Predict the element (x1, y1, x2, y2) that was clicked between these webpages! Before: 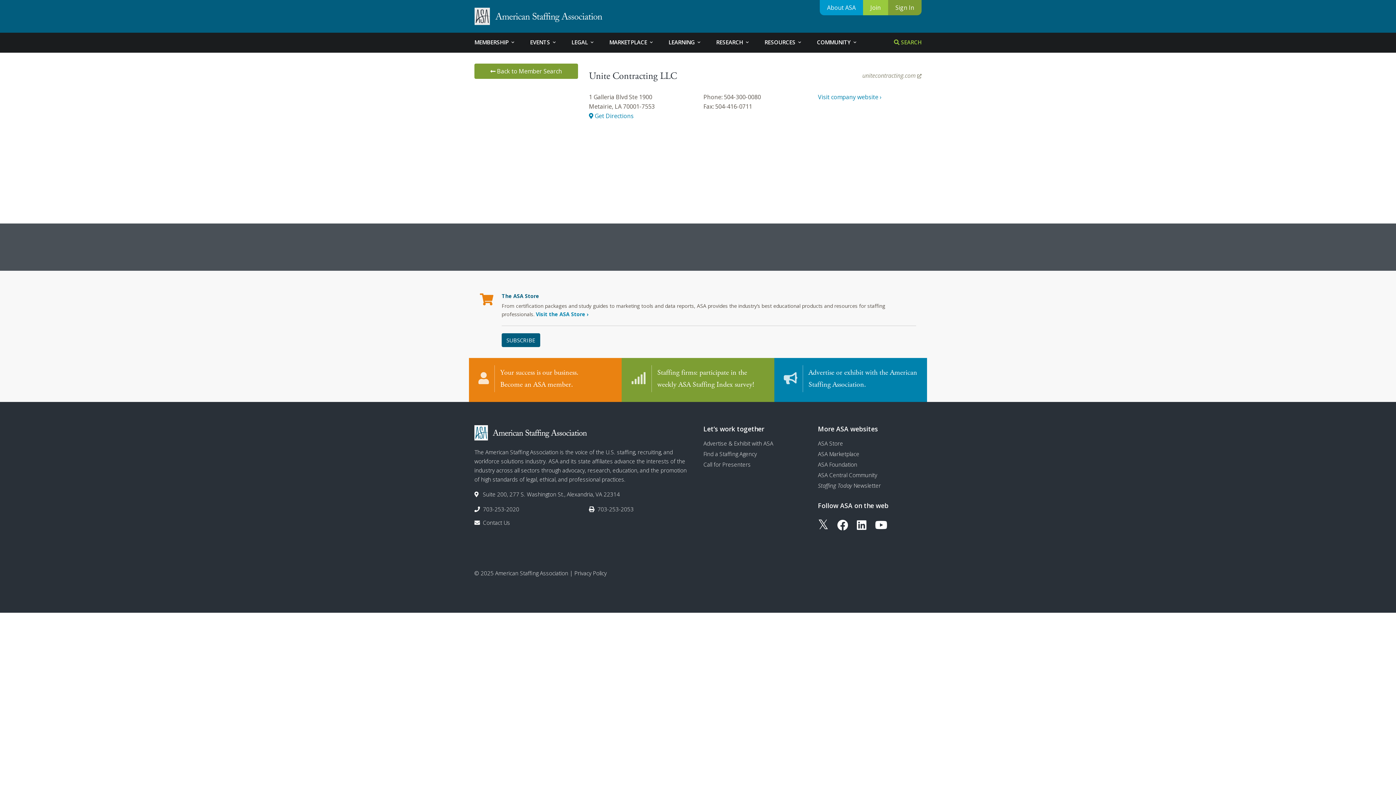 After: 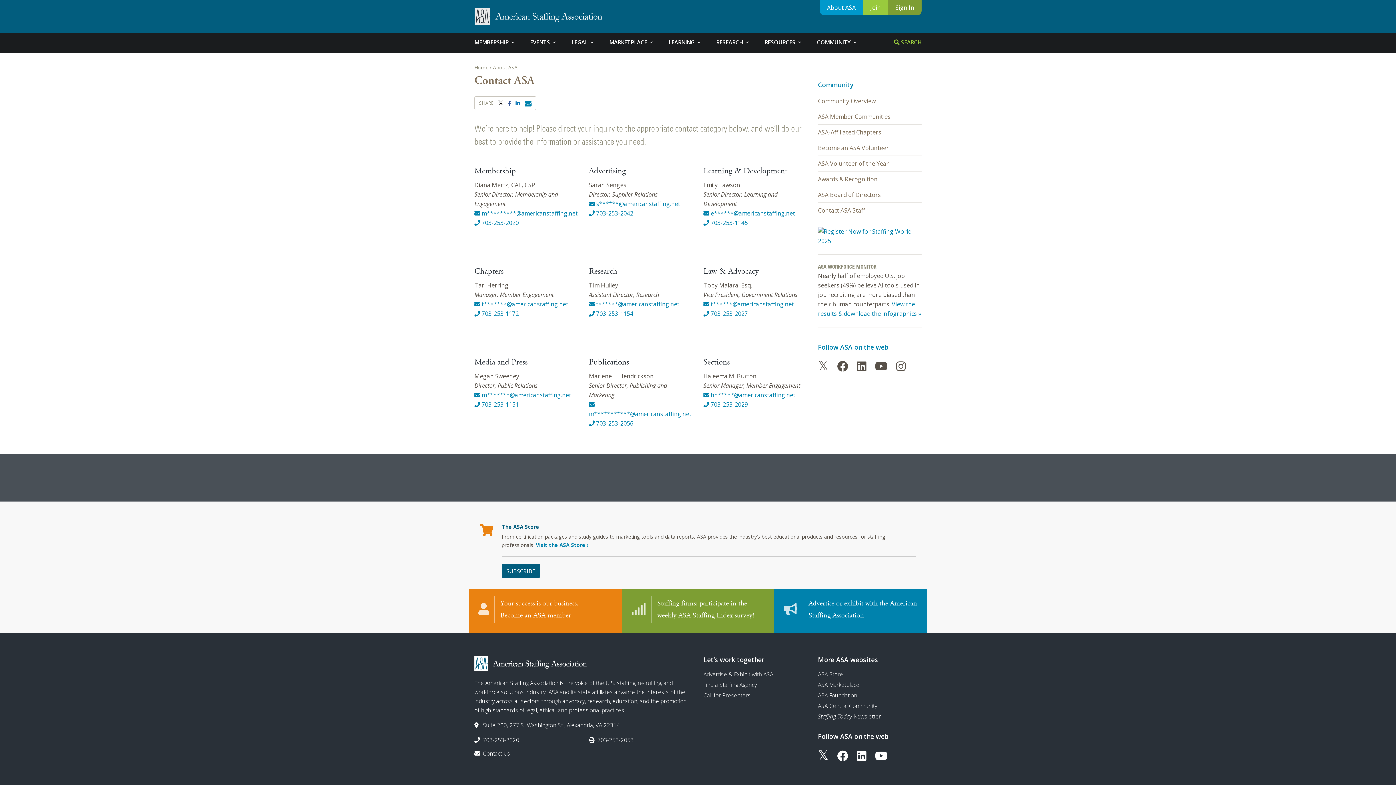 Action: bbox: (482, 519, 510, 526) label: Contact Us